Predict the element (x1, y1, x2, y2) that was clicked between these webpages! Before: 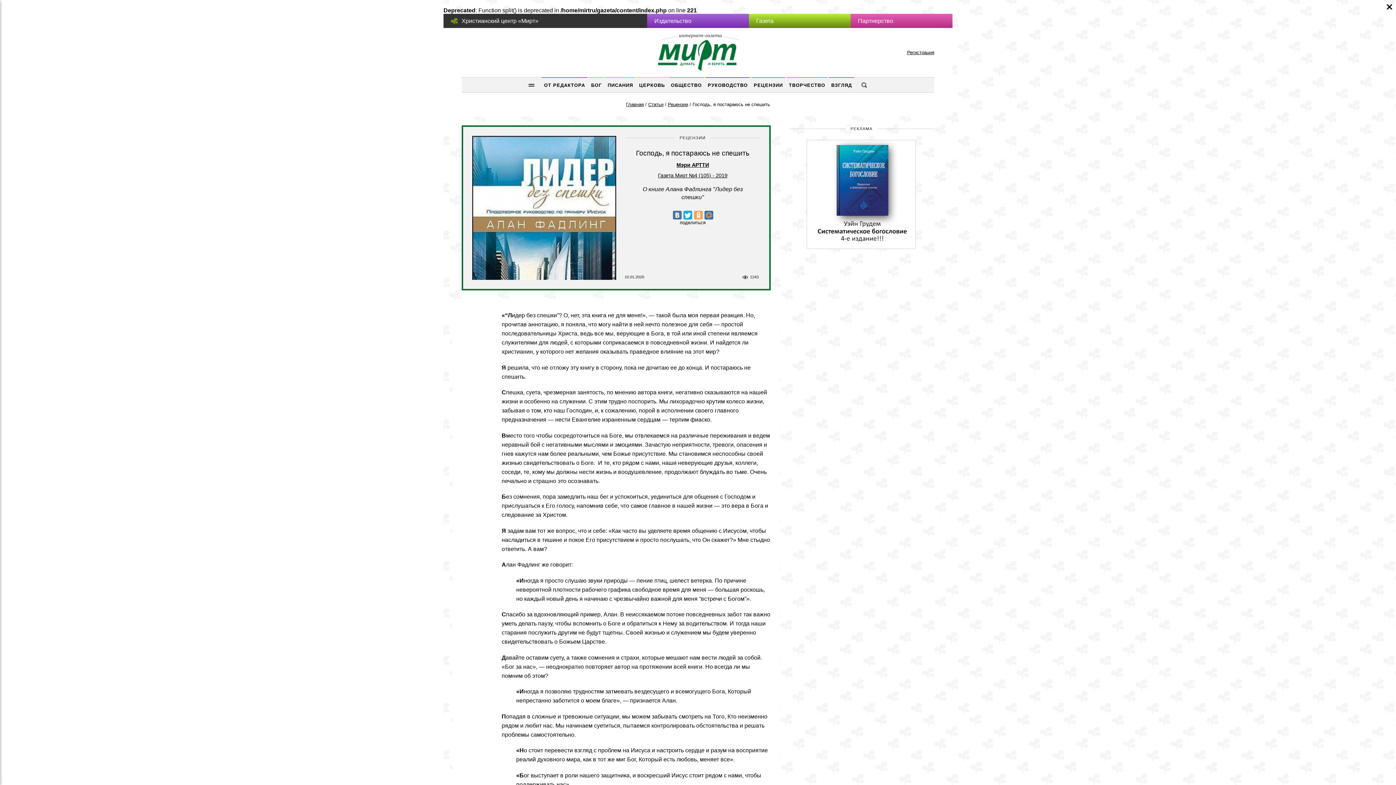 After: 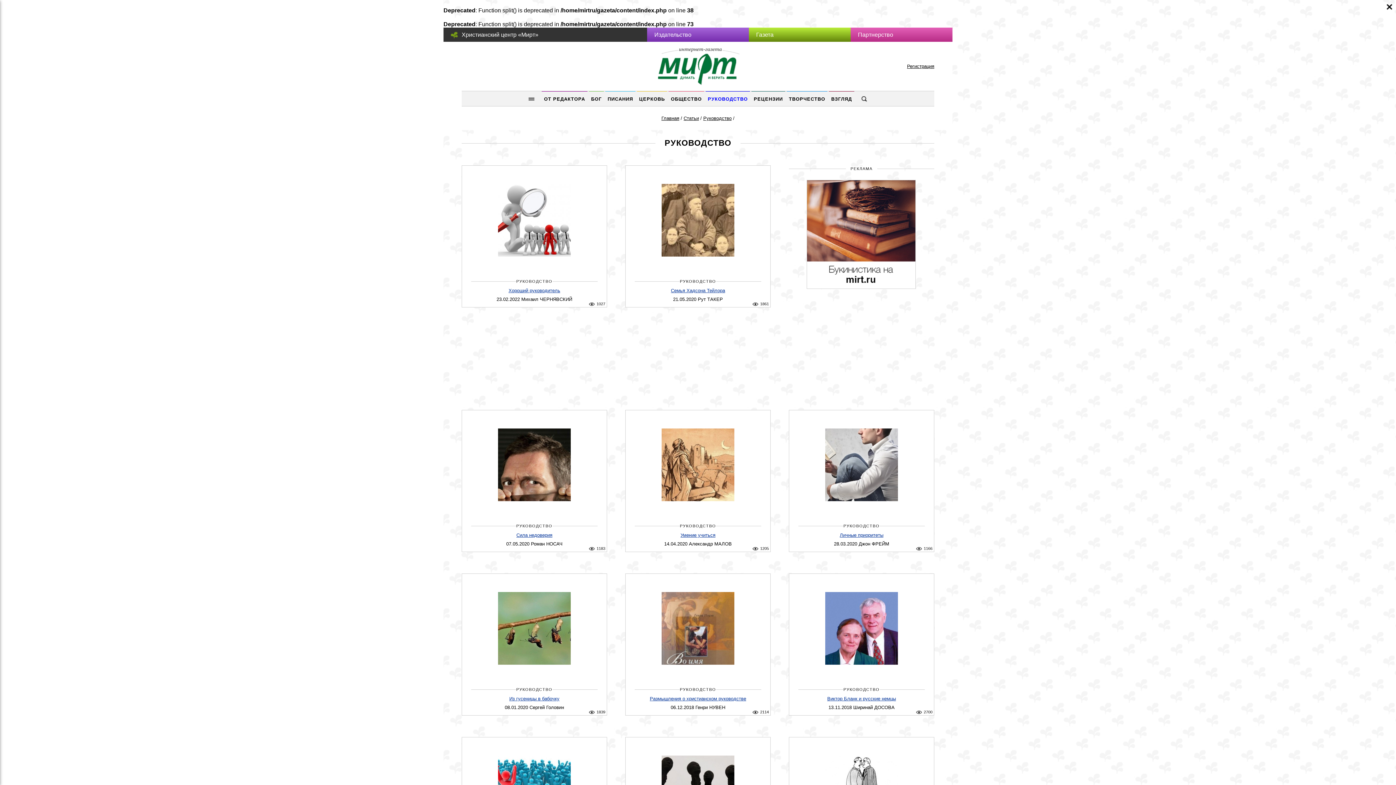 Action: label: РУКОВОДСТВО bbox: (708, 82, 748, 87)